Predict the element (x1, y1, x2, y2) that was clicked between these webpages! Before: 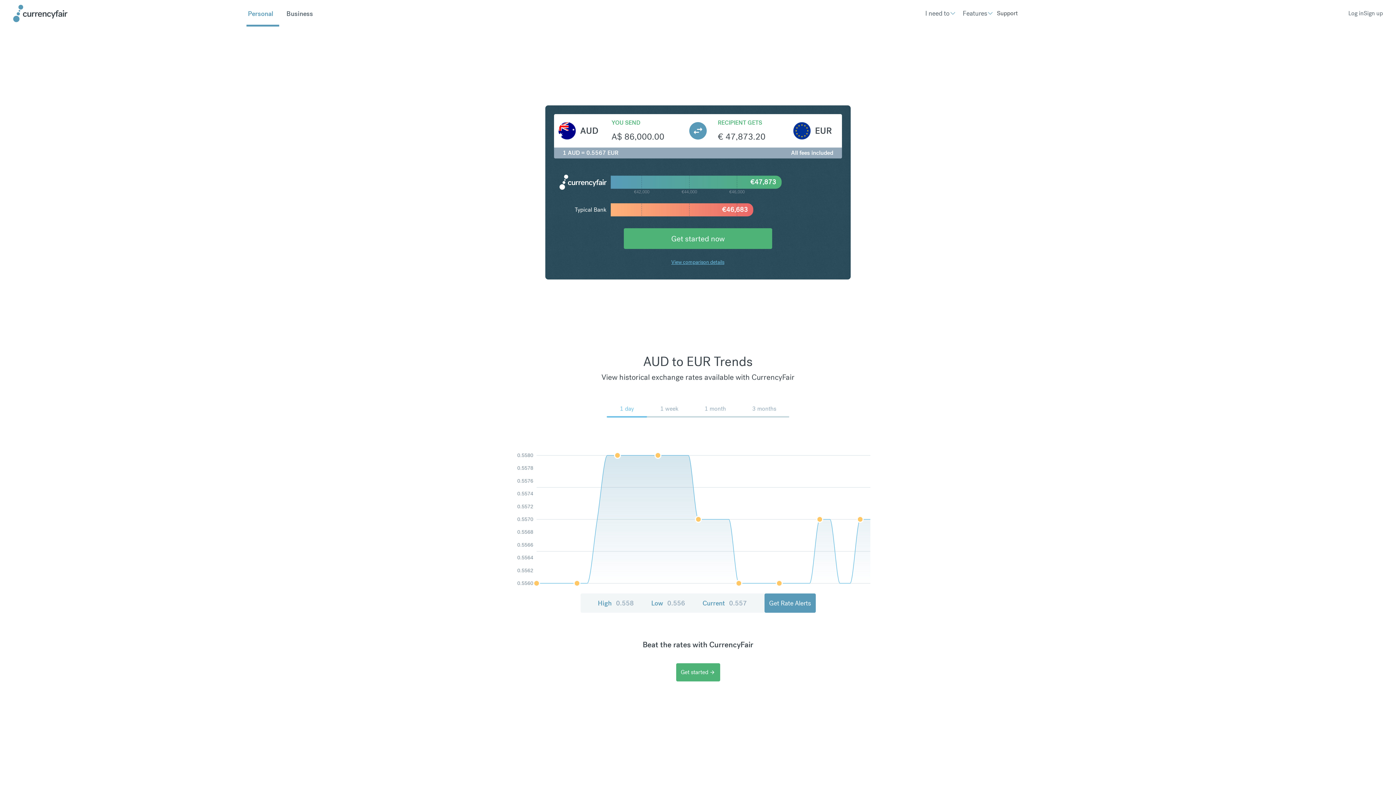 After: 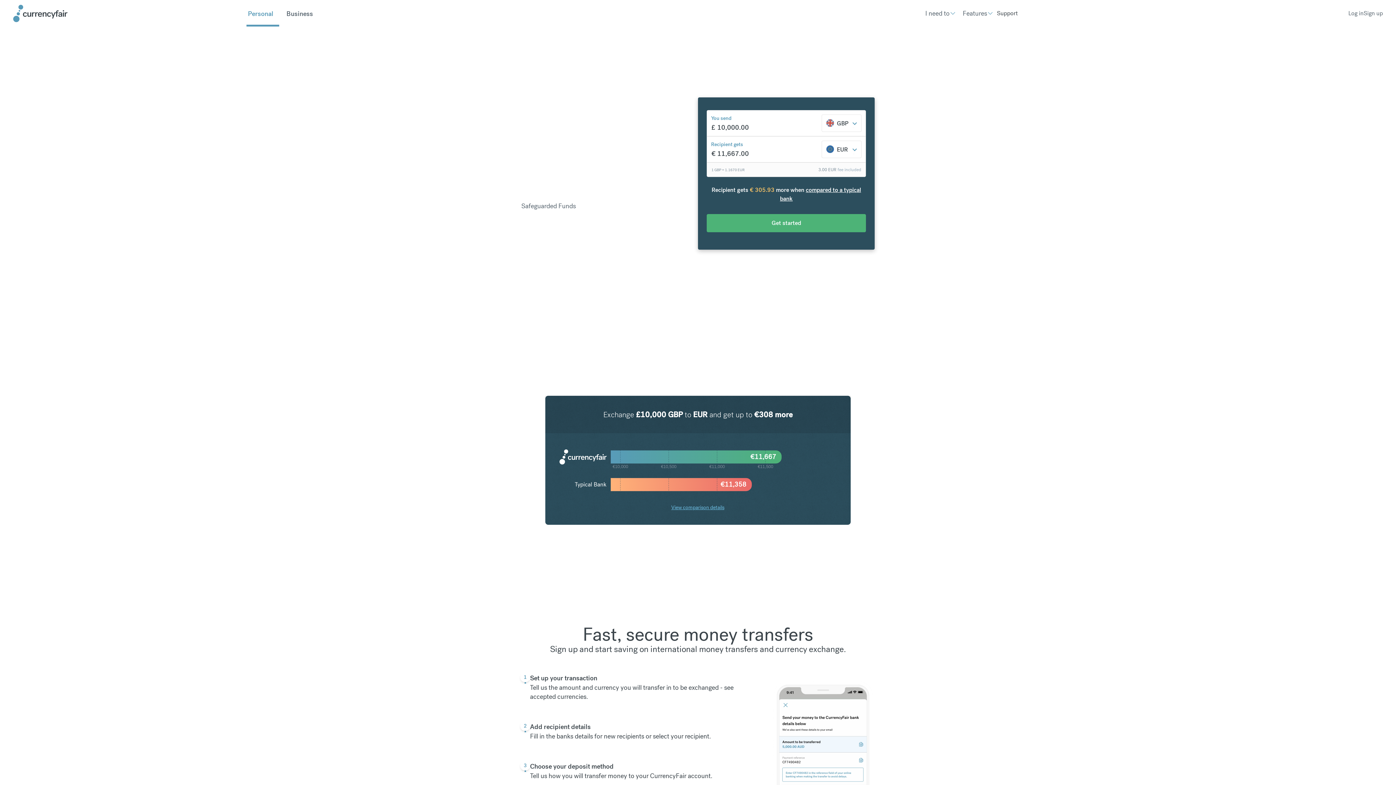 Action: bbox: (13, 4, 241, 22) label: Site Logo Link, This goes to the homepage